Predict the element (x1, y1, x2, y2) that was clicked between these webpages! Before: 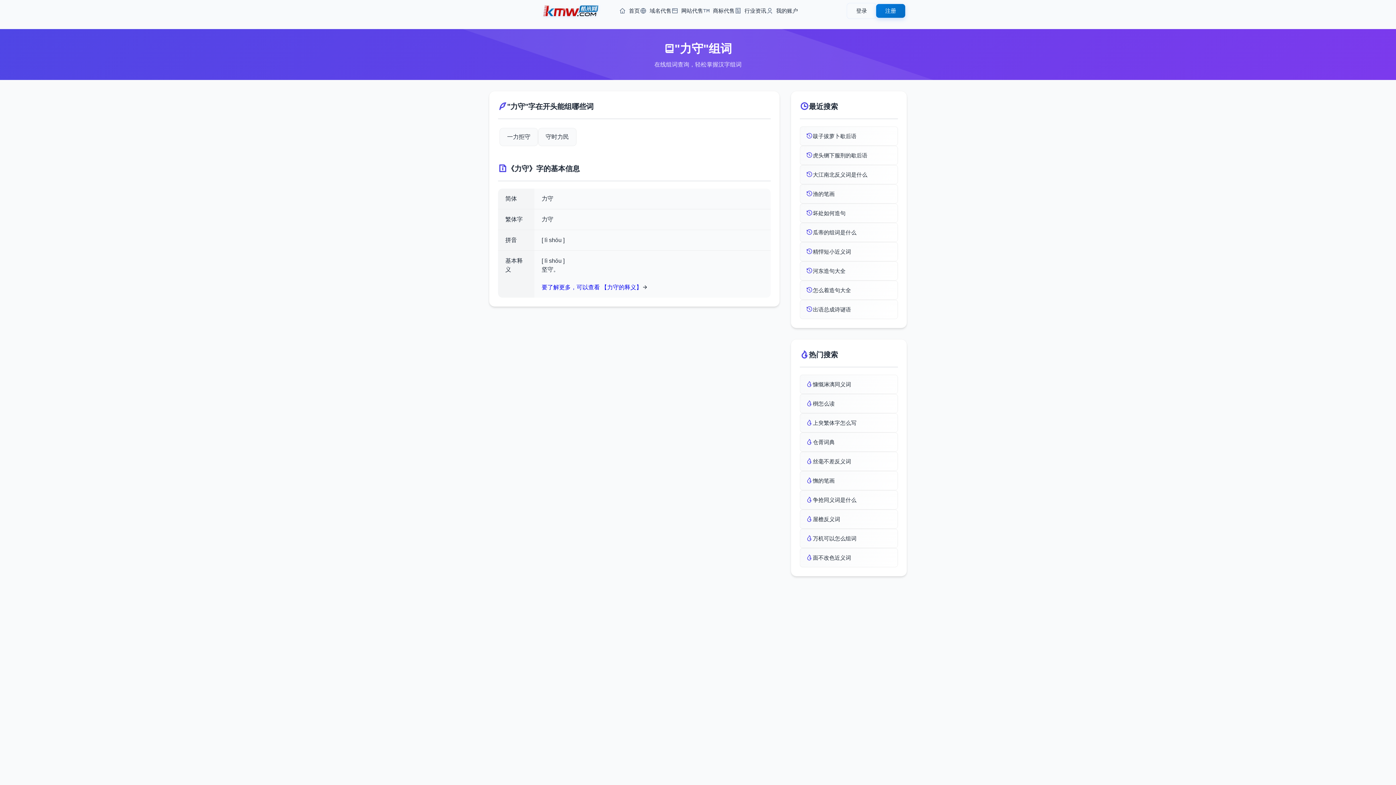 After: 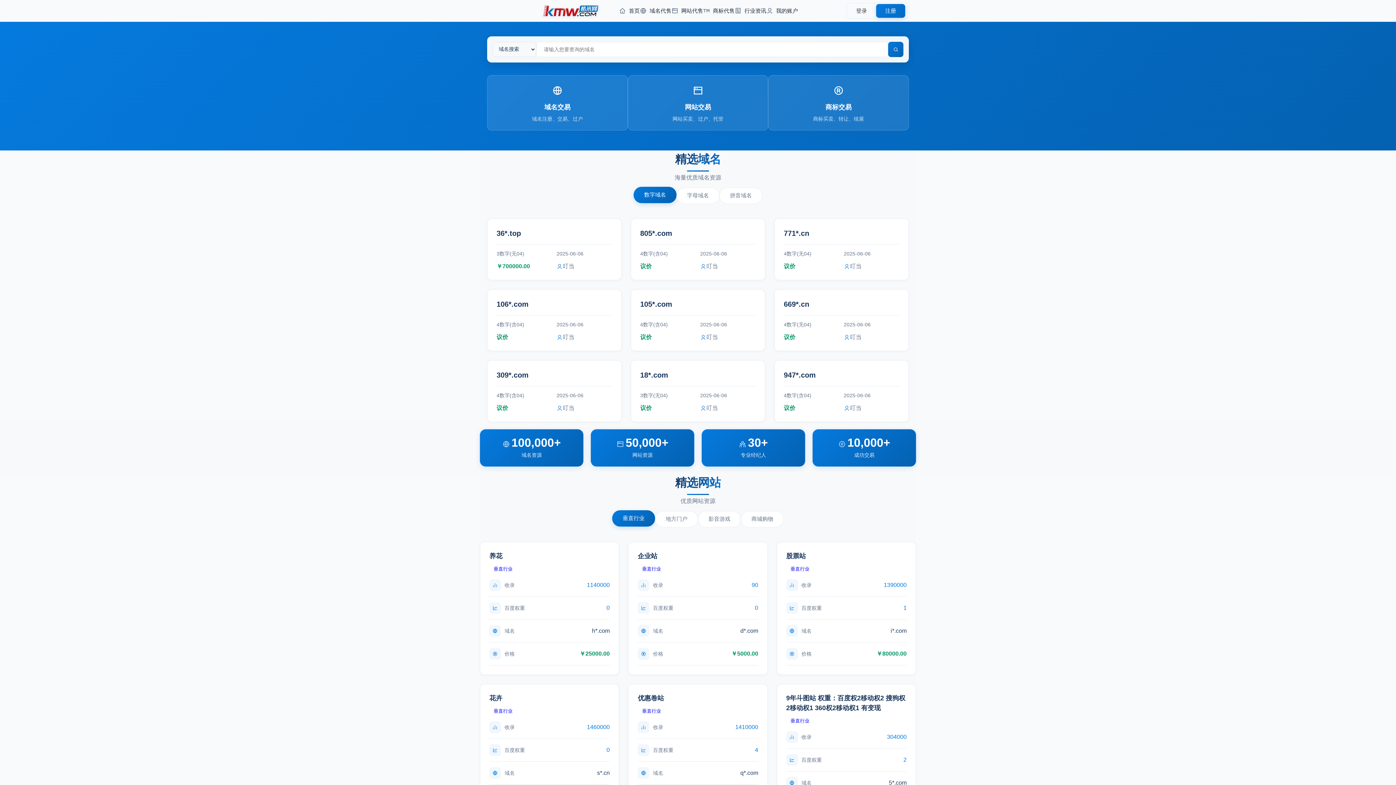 Action: bbox: (540, 2, 601, 19)